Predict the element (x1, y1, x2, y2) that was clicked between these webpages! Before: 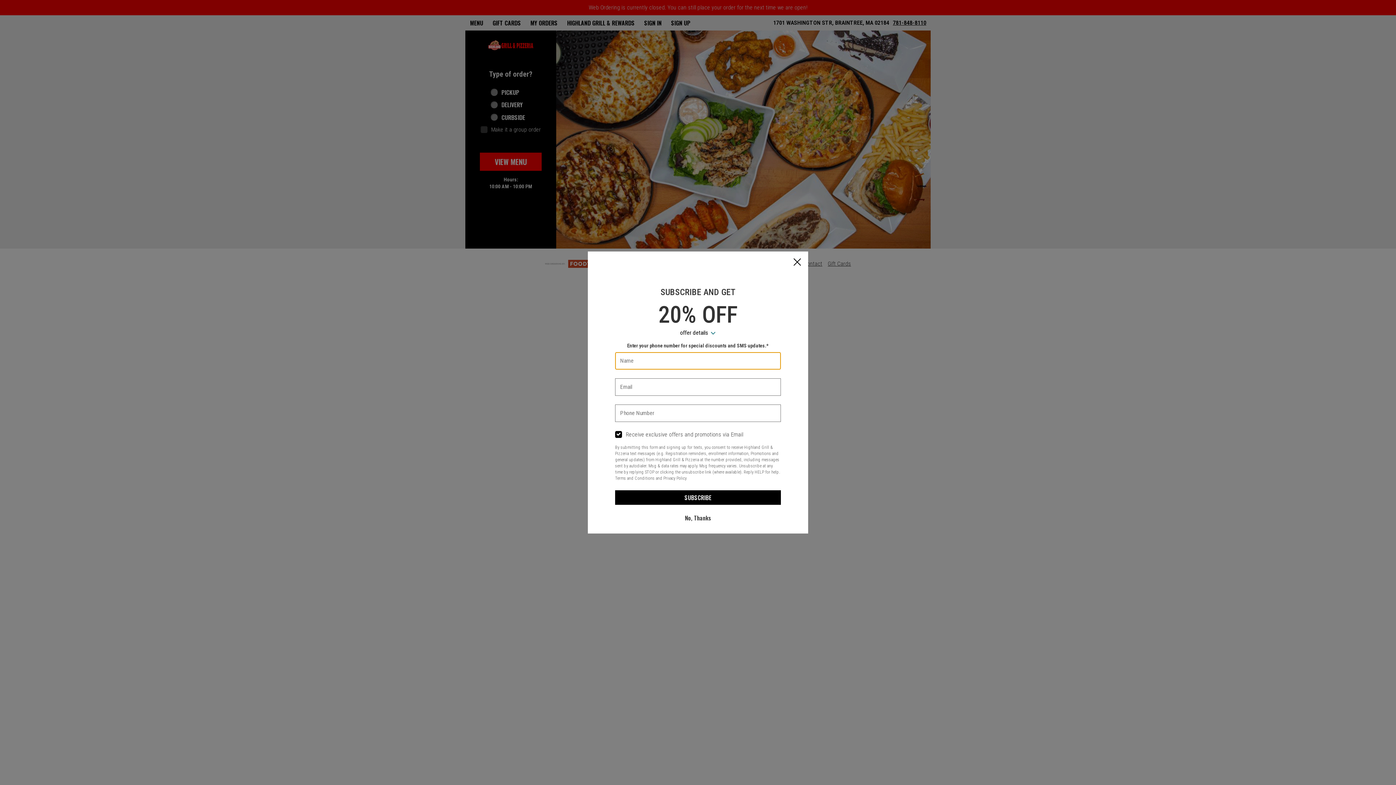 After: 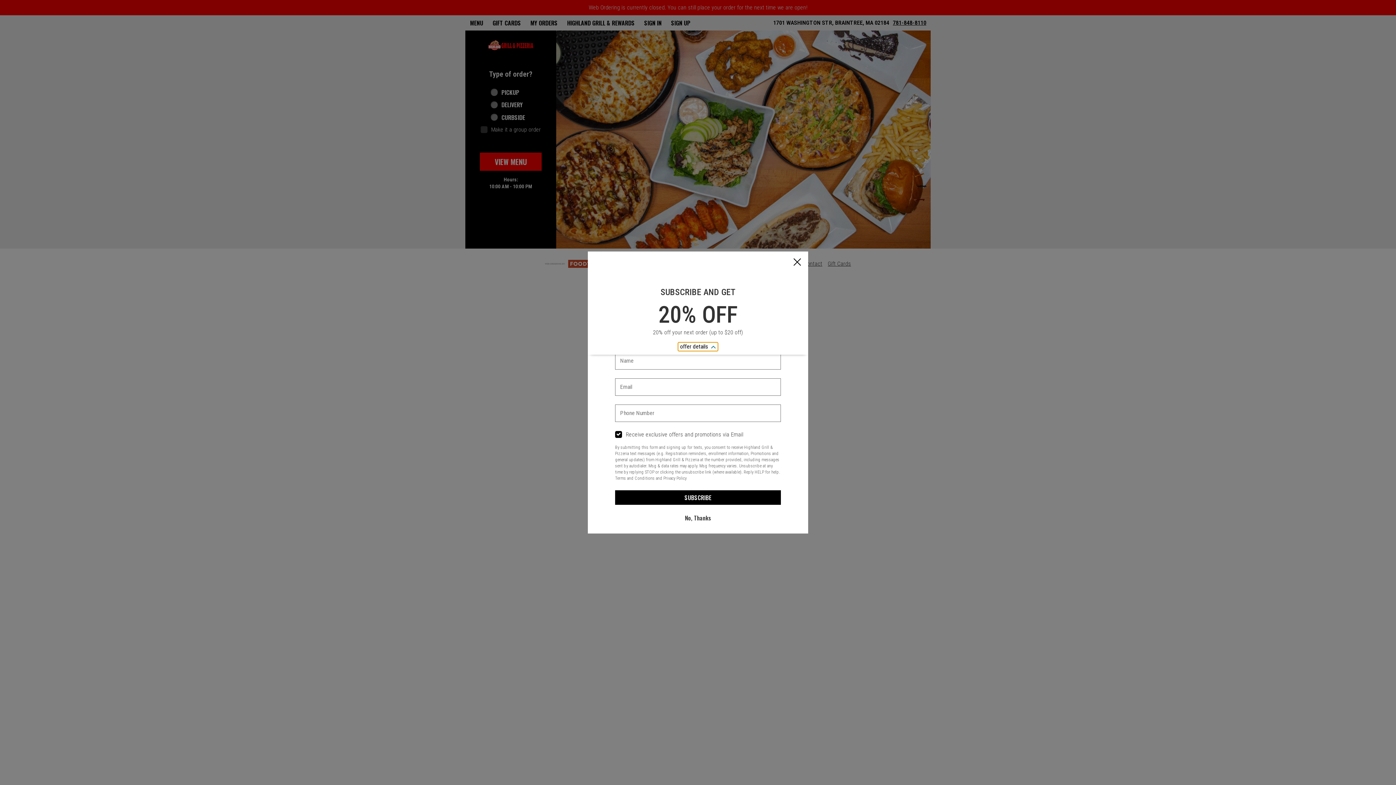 Action: label: offer details   bbox: (678, 328, 718, 337)